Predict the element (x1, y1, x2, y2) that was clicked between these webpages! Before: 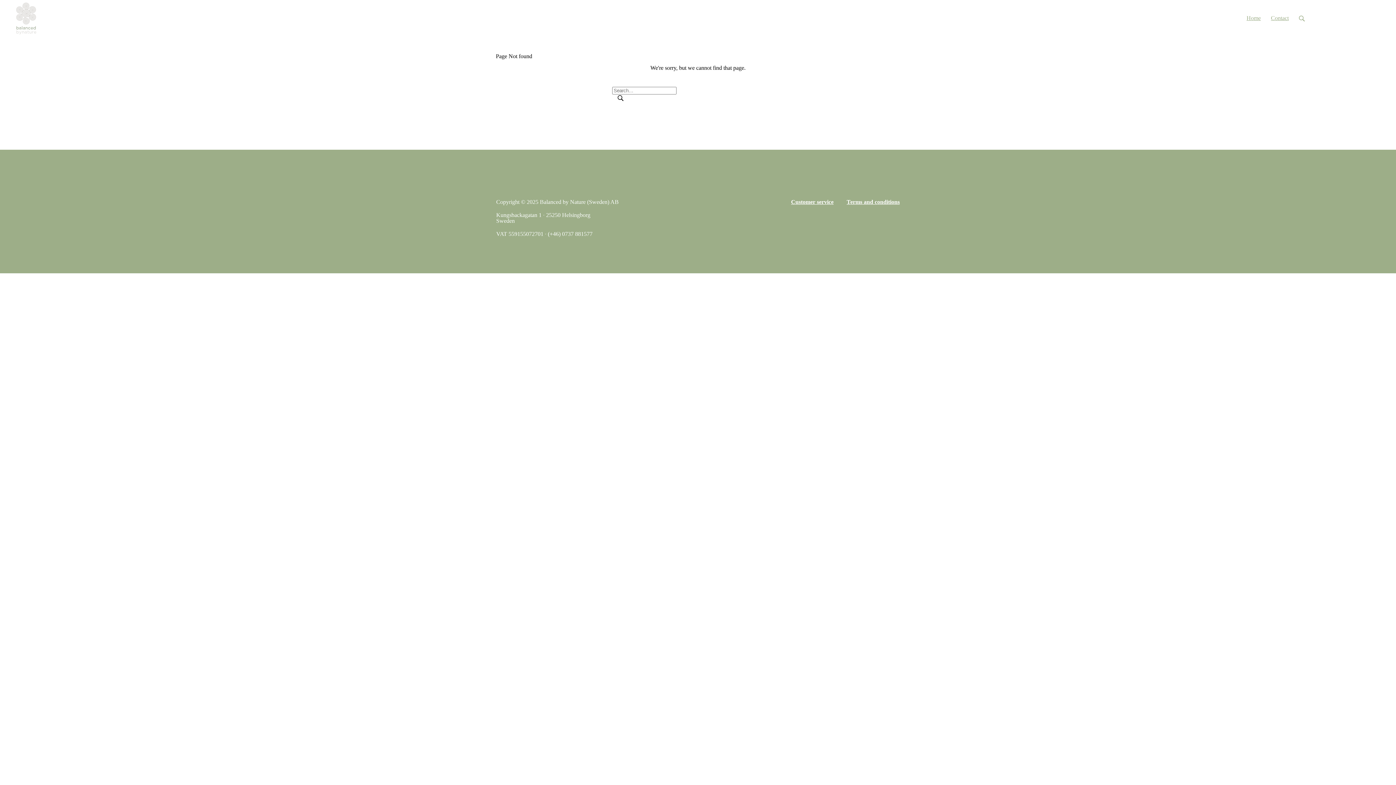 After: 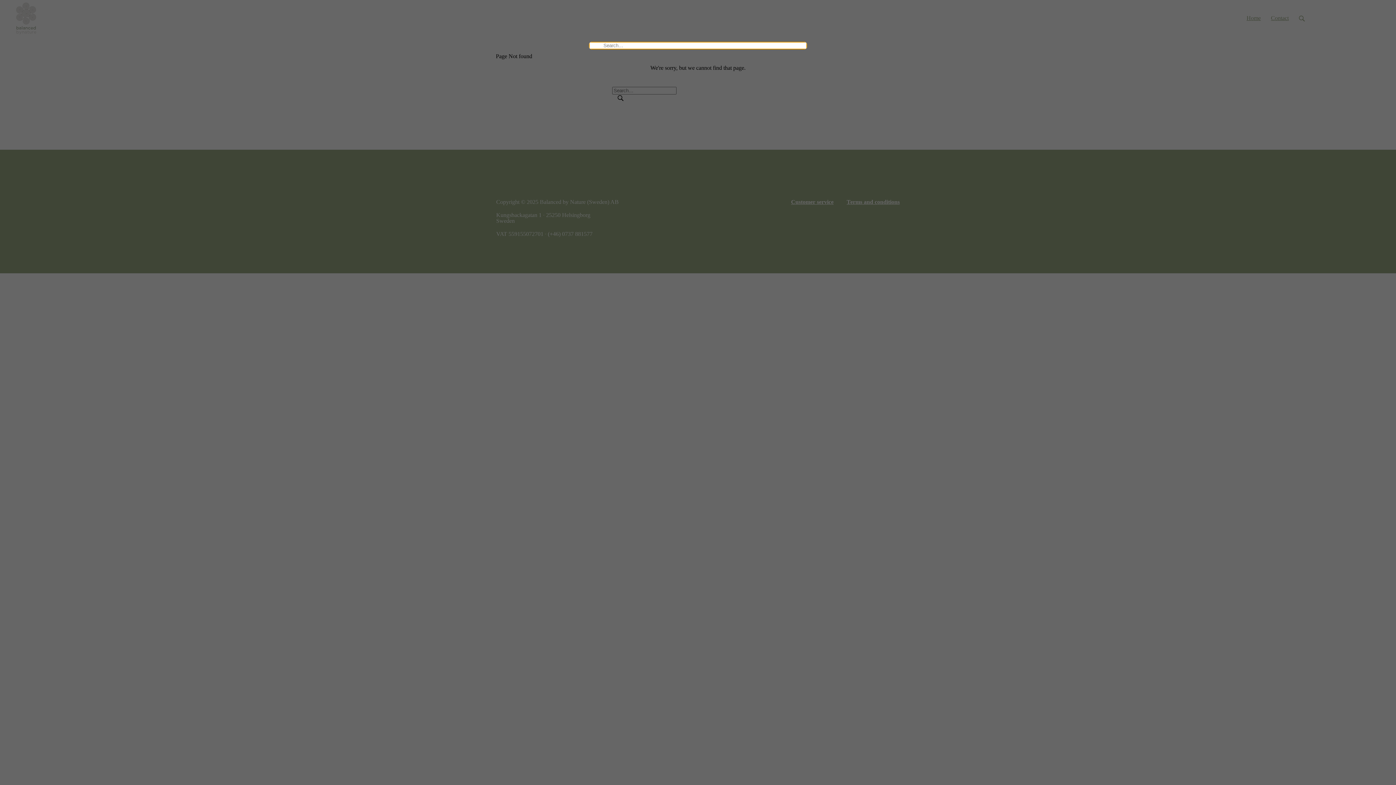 Action: bbox: (1294, 0, 1310, 30)